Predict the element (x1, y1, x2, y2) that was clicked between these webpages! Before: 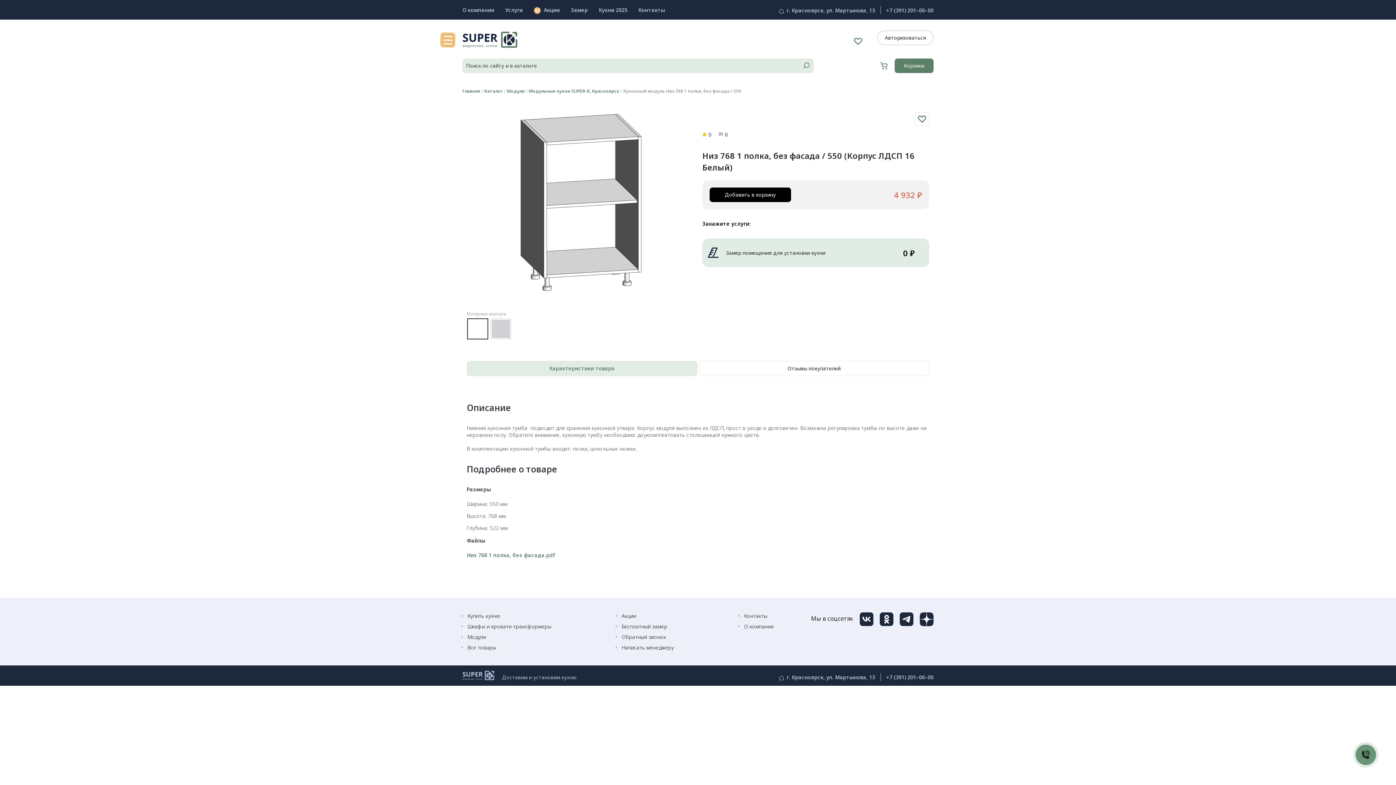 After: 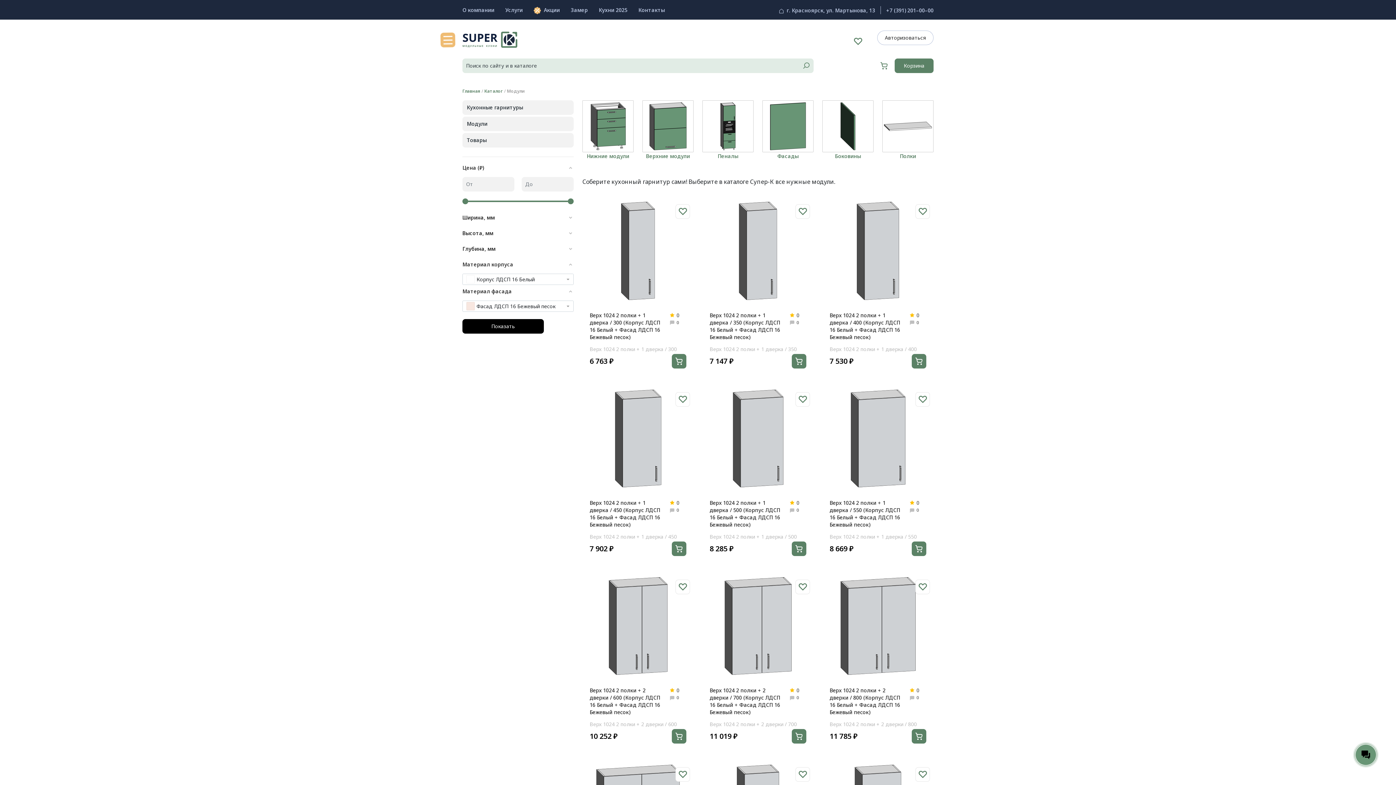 Action: label: Модули bbox: (467, 633, 486, 640)